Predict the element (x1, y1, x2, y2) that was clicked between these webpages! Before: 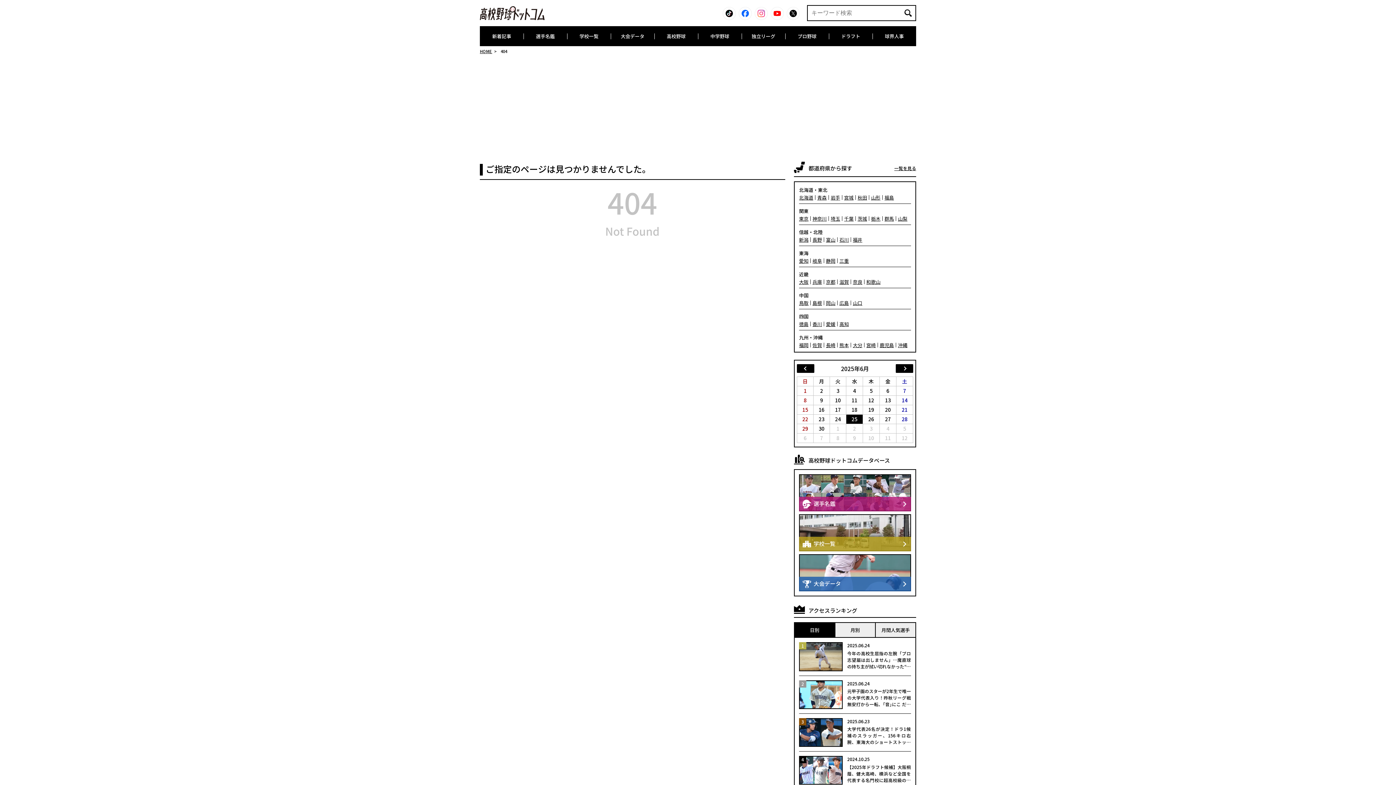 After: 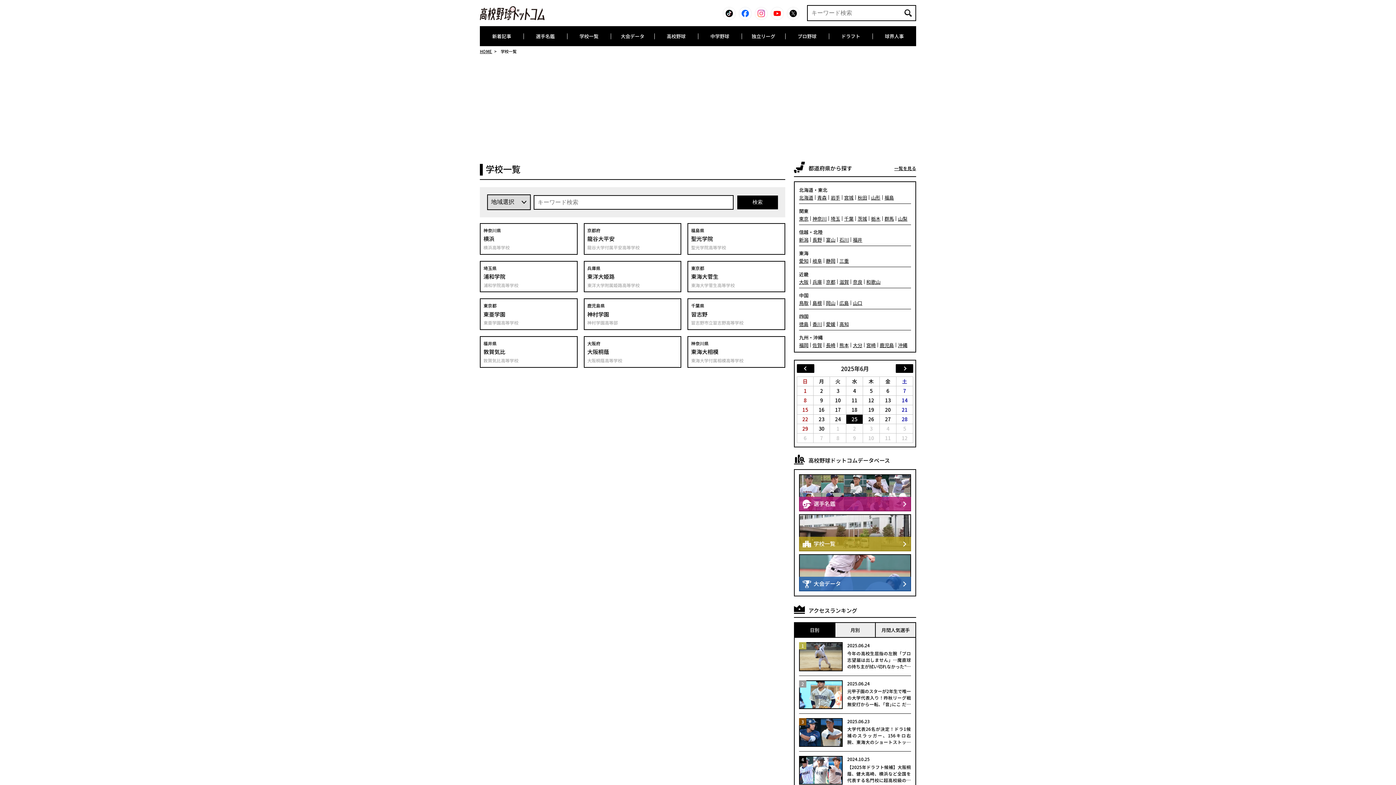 Action: label: 学校一覧 bbox: (799, 514, 911, 551)